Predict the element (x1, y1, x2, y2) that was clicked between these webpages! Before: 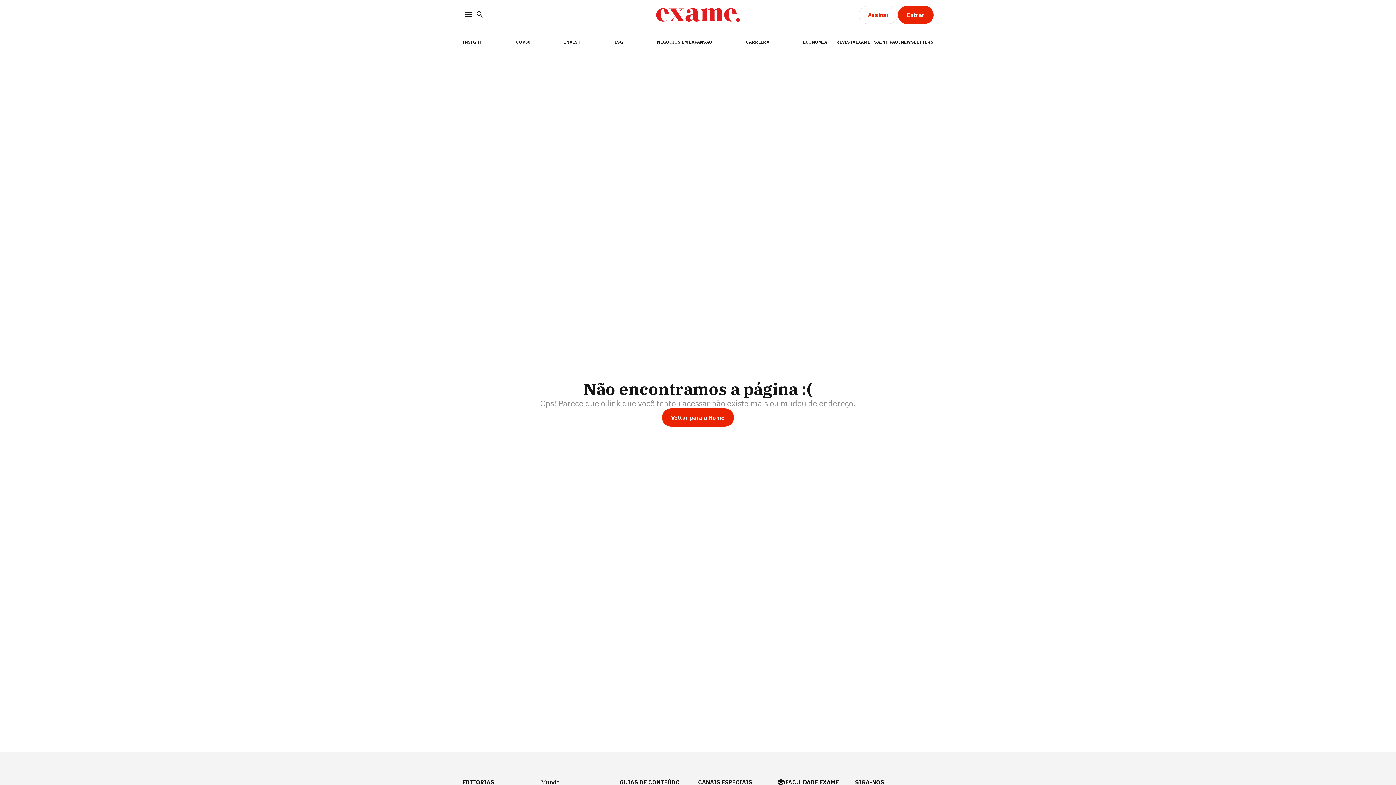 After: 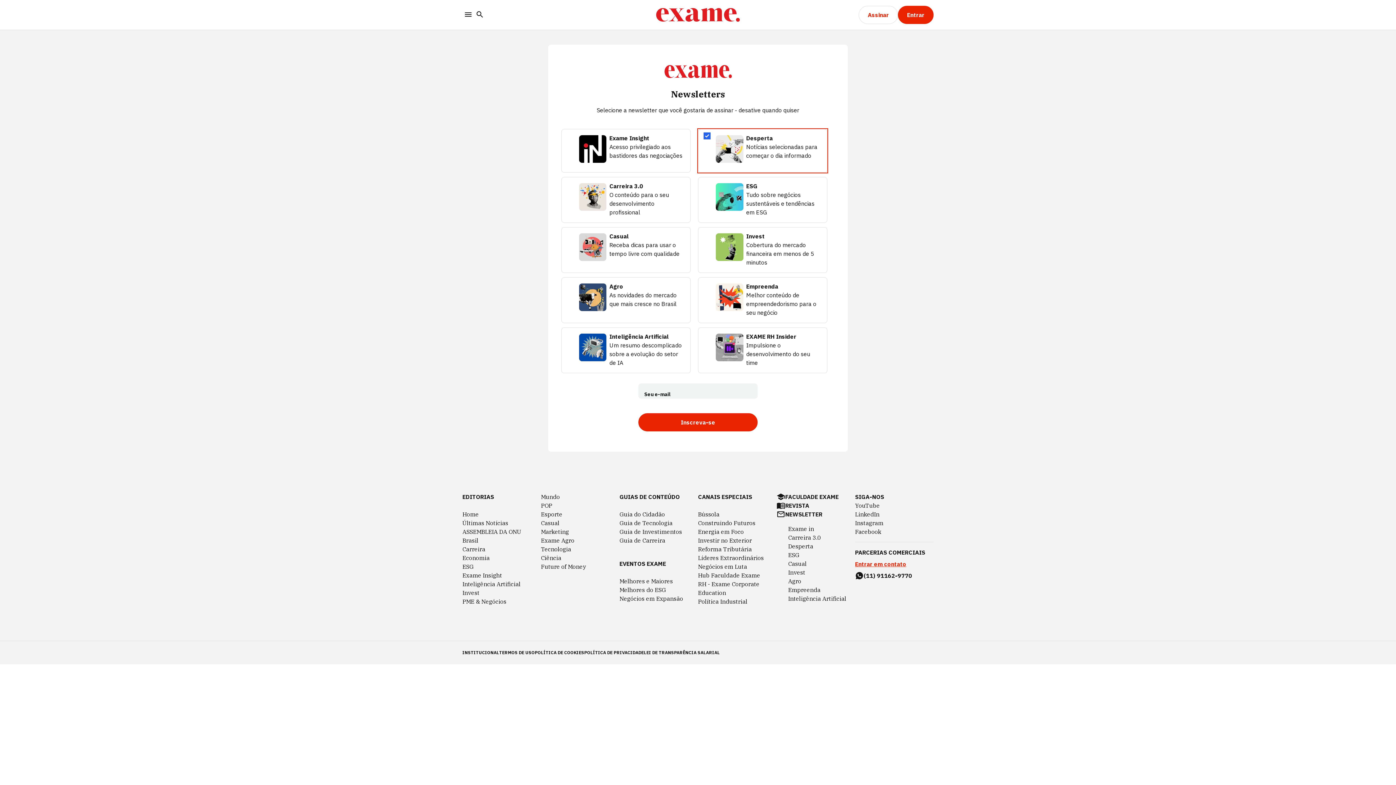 Action: label: NEWSLETTERS bbox: (901, 39, 933, 44)